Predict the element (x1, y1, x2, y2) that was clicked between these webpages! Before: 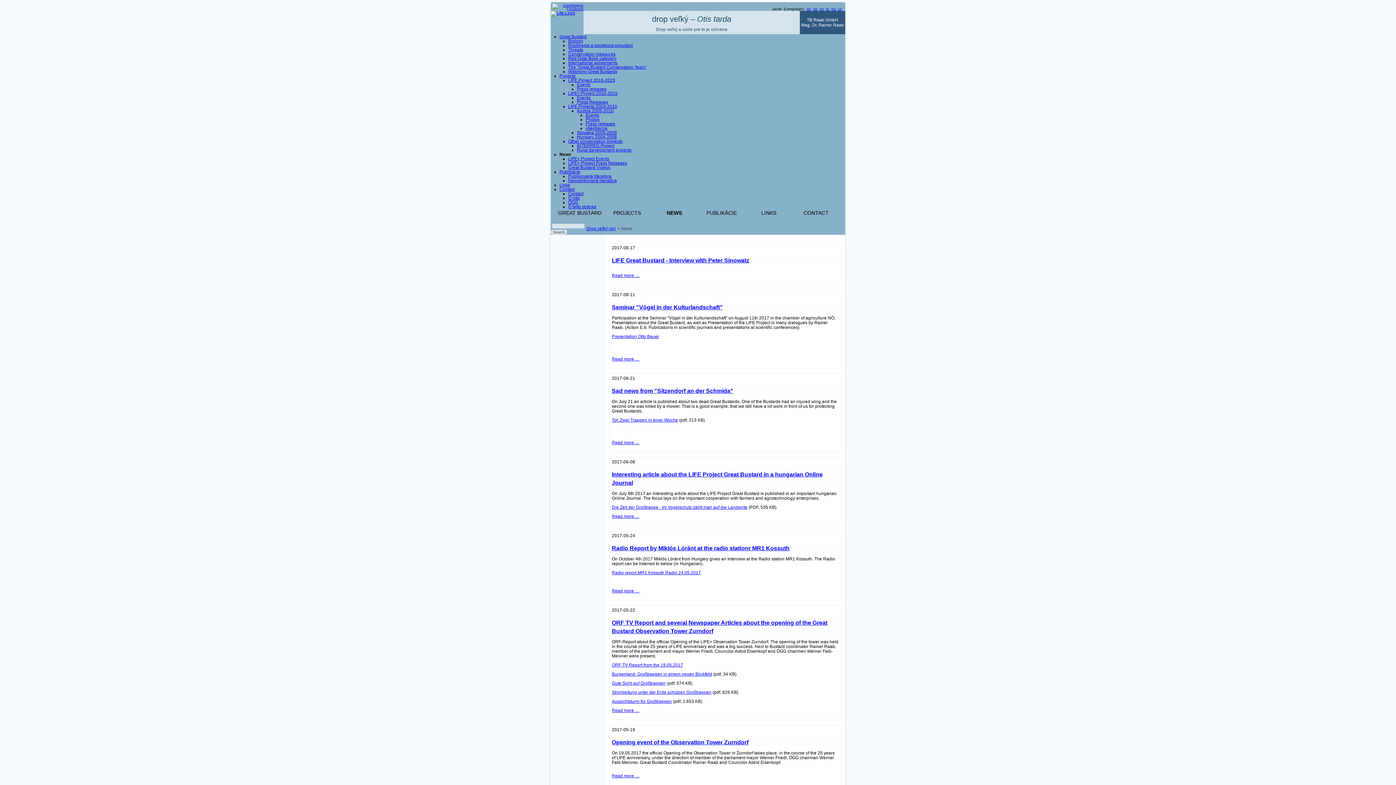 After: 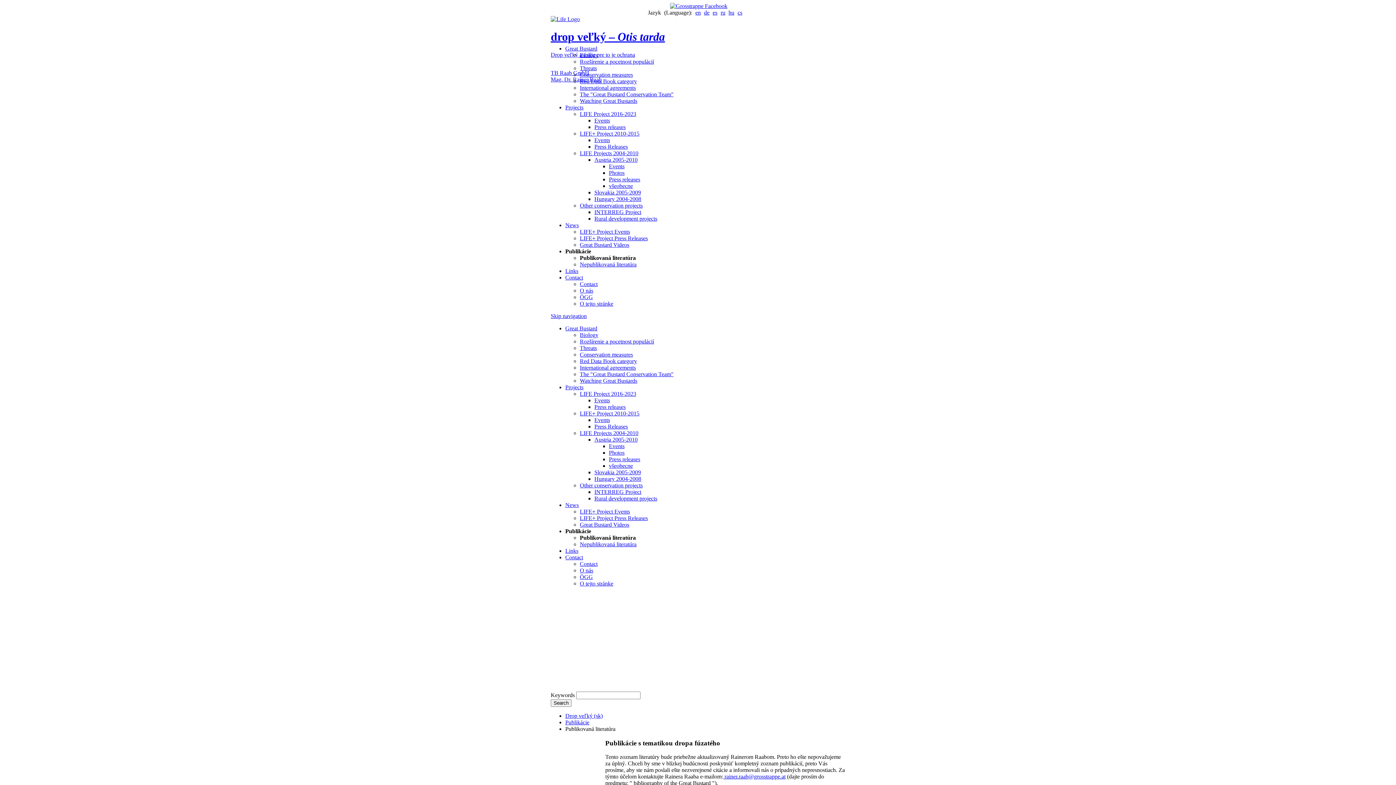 Action: label: Publikovaná literatúra bbox: (568, 173, 611, 178)